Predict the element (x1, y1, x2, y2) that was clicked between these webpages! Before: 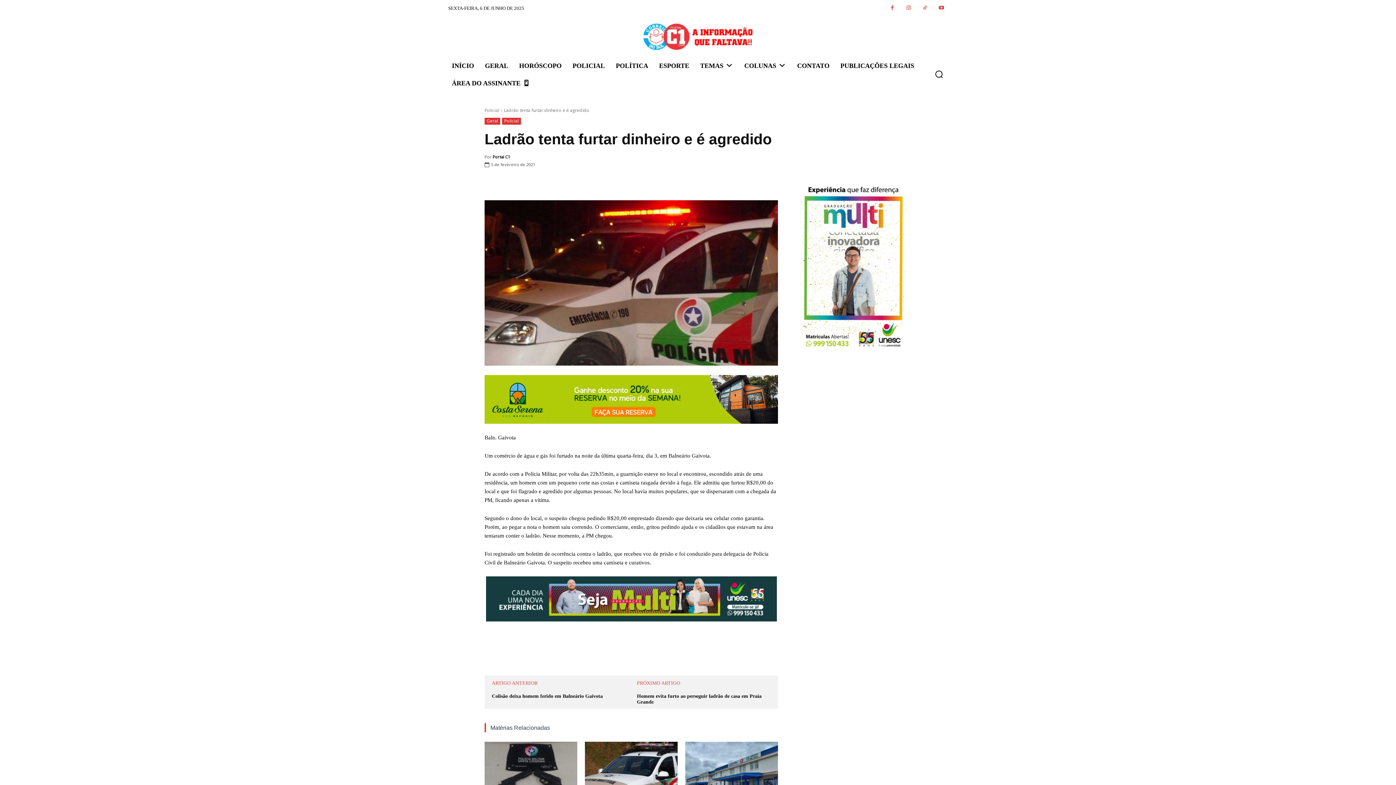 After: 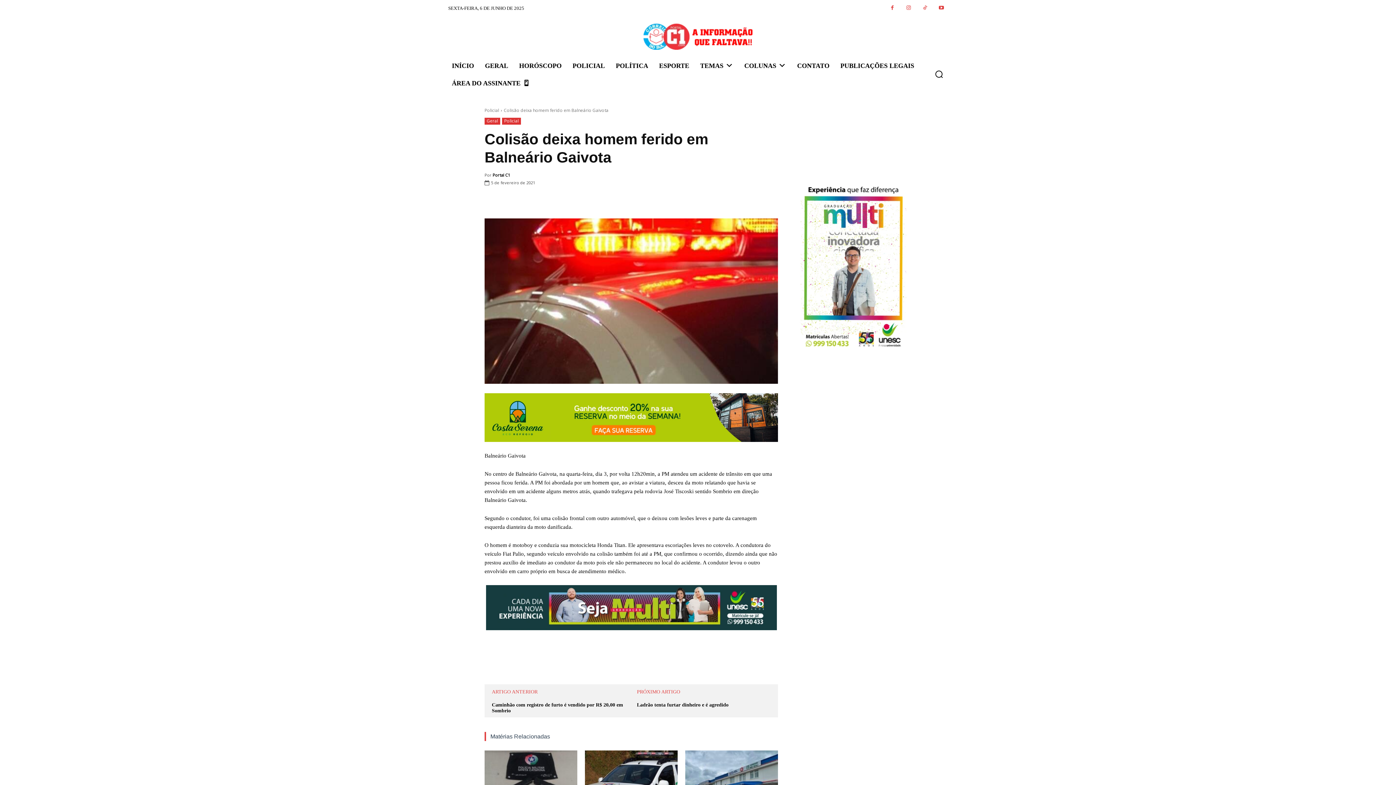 Action: label: Colisão deixa homem ferido em Balneário Gaivota bbox: (492, 693, 602, 699)